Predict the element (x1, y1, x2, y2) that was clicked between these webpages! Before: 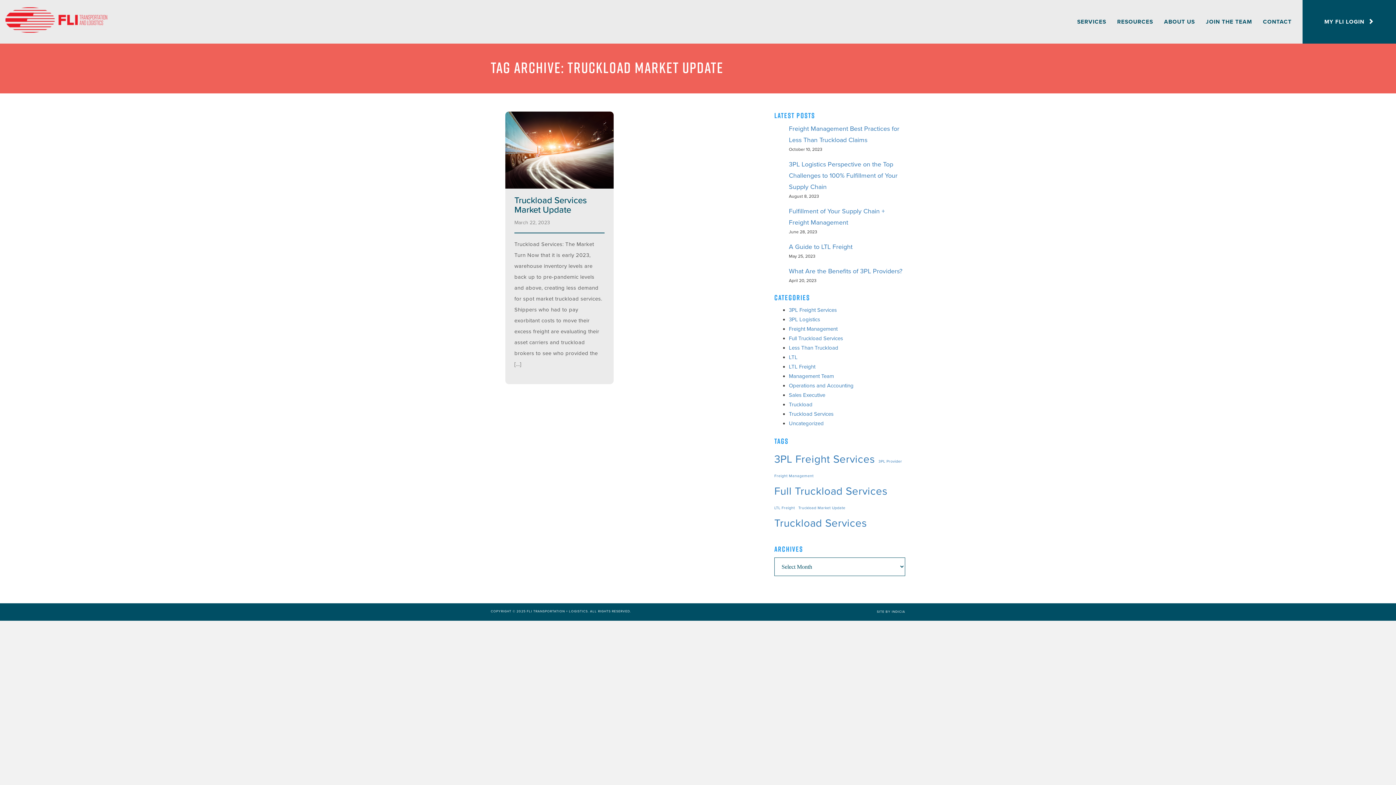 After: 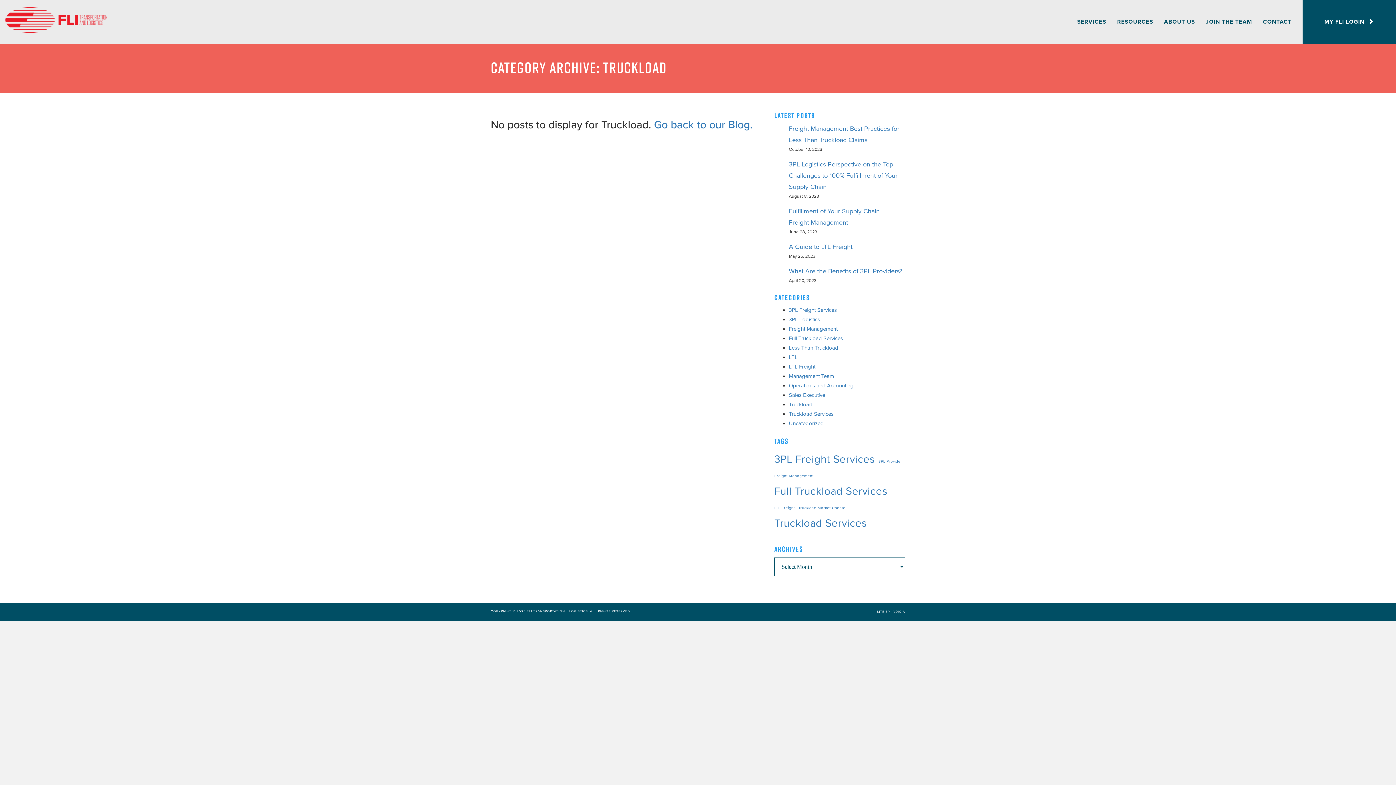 Action: label: Truckload bbox: (789, 401, 812, 408)